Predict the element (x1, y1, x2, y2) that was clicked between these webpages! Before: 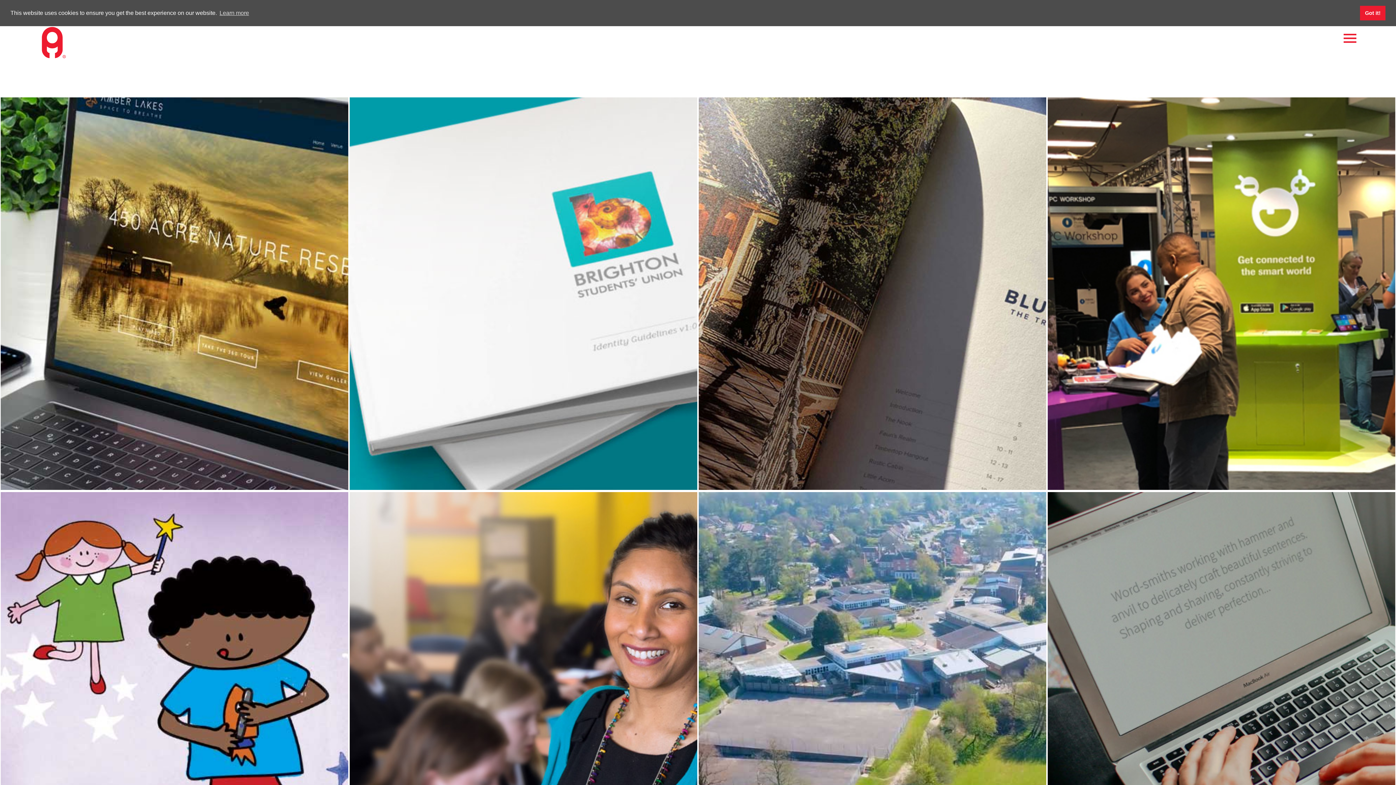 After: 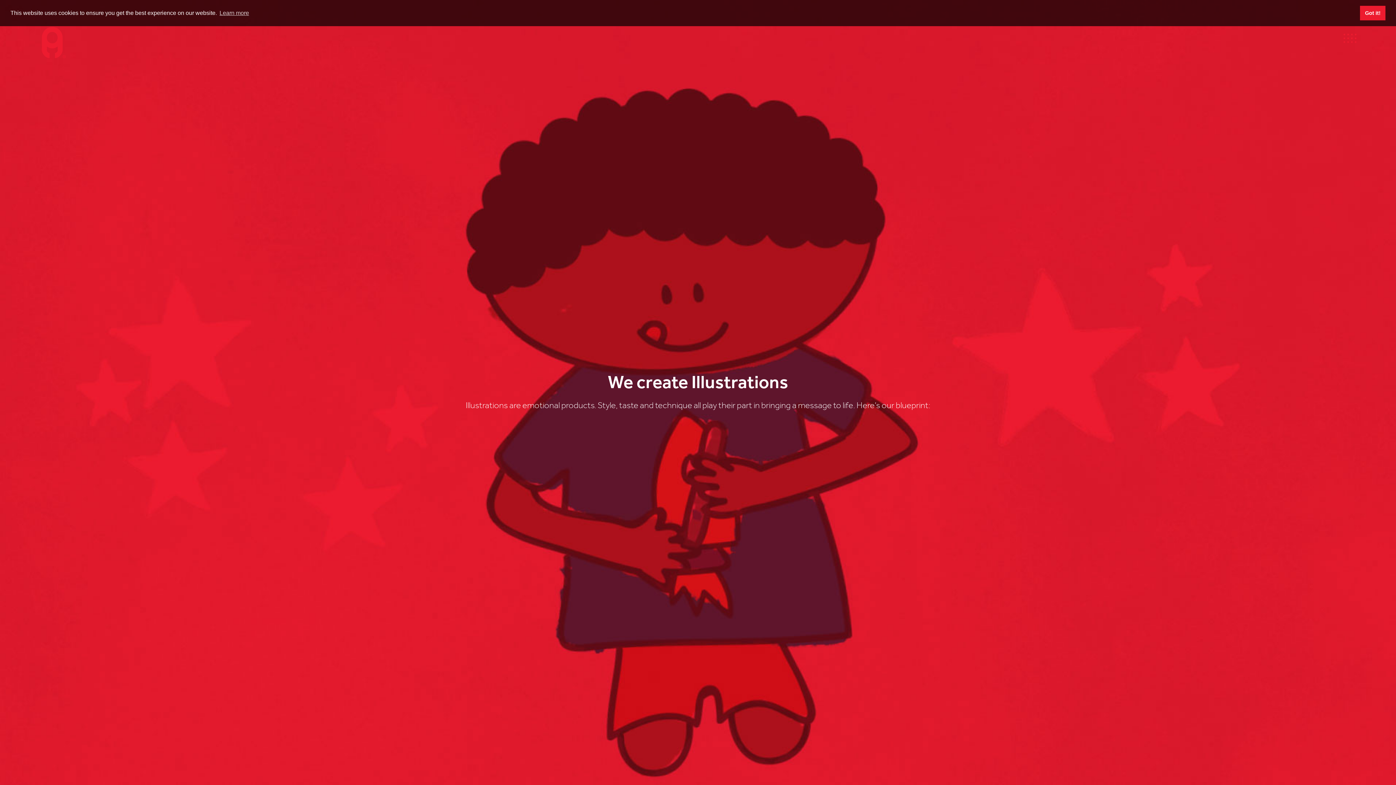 Action: bbox: (138, 573, 210, 596) label: READ MORE